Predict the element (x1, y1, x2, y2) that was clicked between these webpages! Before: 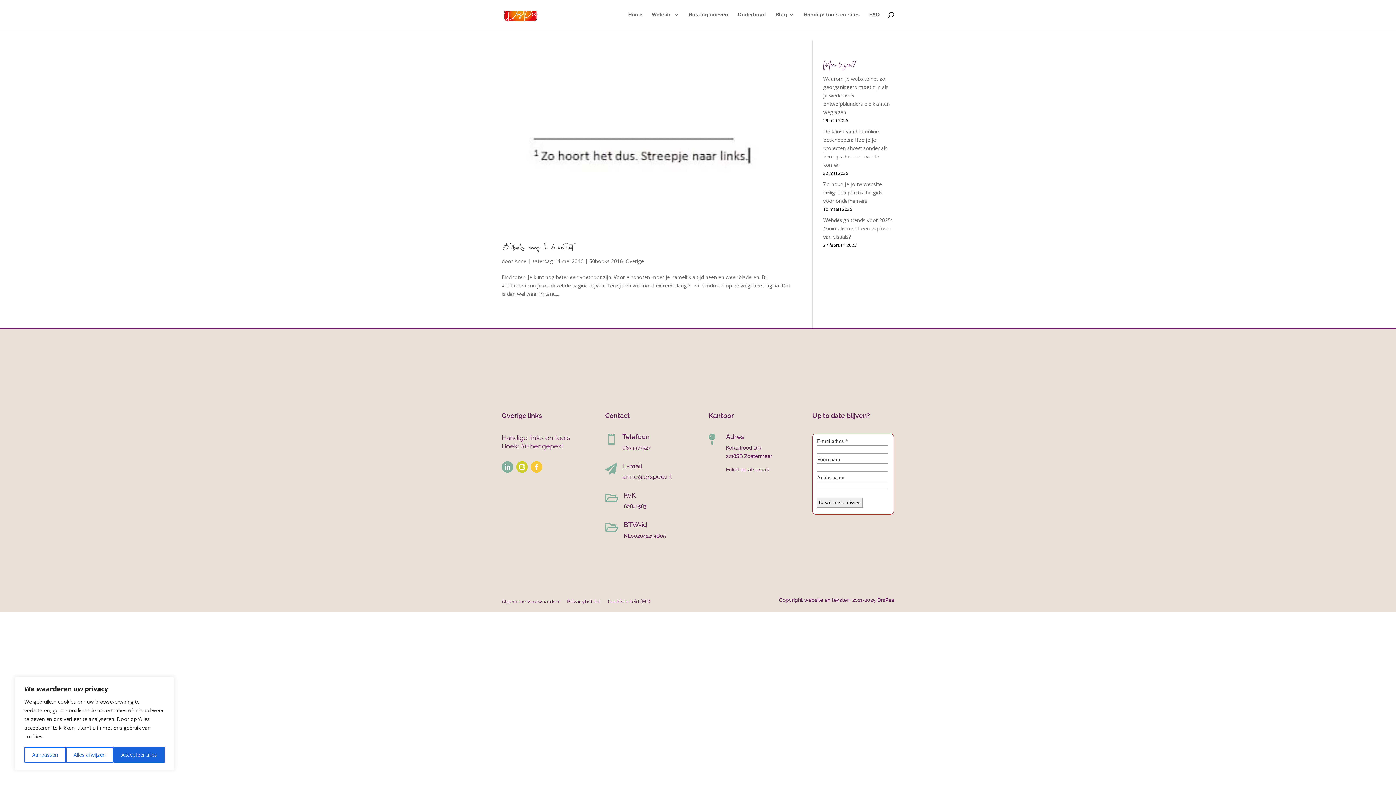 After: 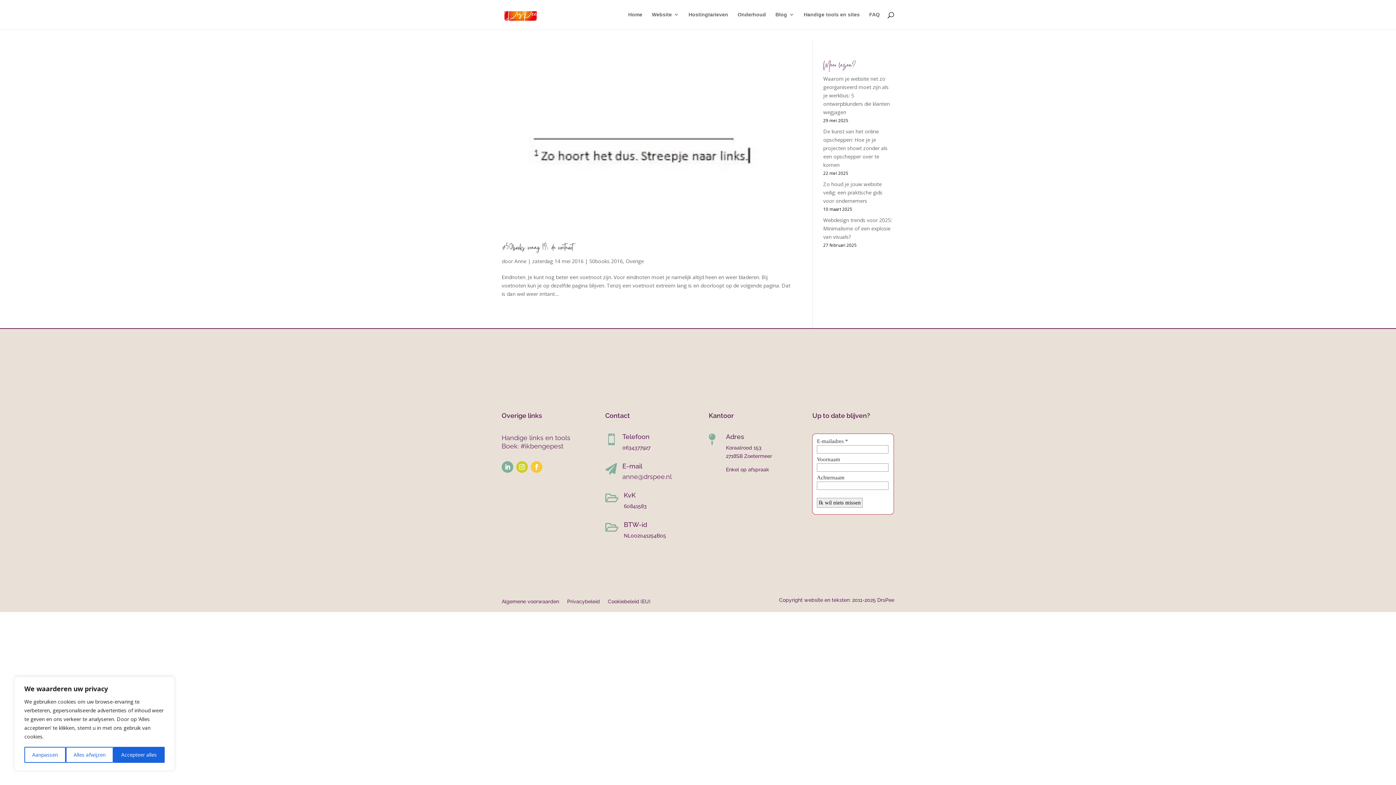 Action: label: anne@drspee.nl bbox: (622, 472, 672, 480)